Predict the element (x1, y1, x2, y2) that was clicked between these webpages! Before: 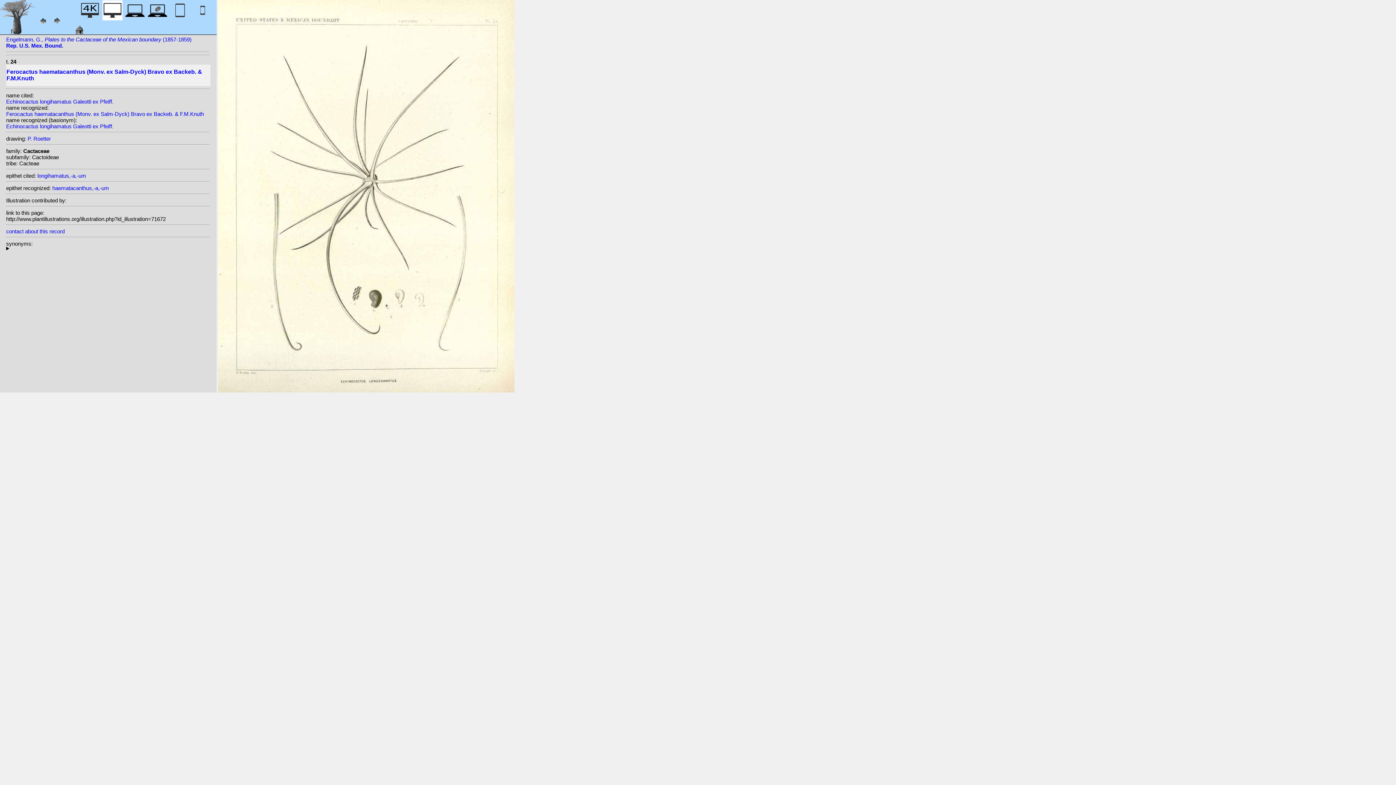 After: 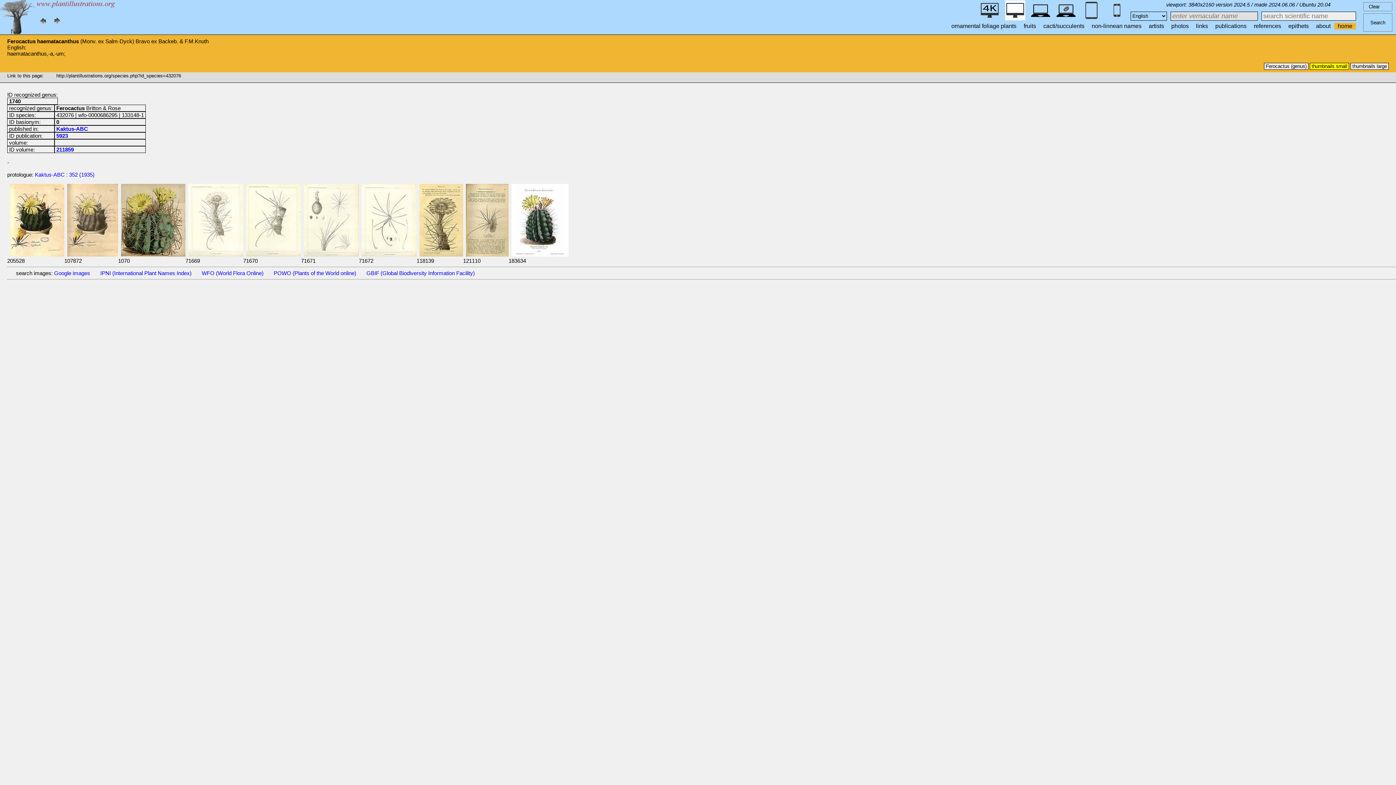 Action: label: Ferocactus haematacanthus (Monv. ex Salm-Dyck) Bravo ex Backeb. & F.M.Knuth bbox: (6, 110, 204, 117)